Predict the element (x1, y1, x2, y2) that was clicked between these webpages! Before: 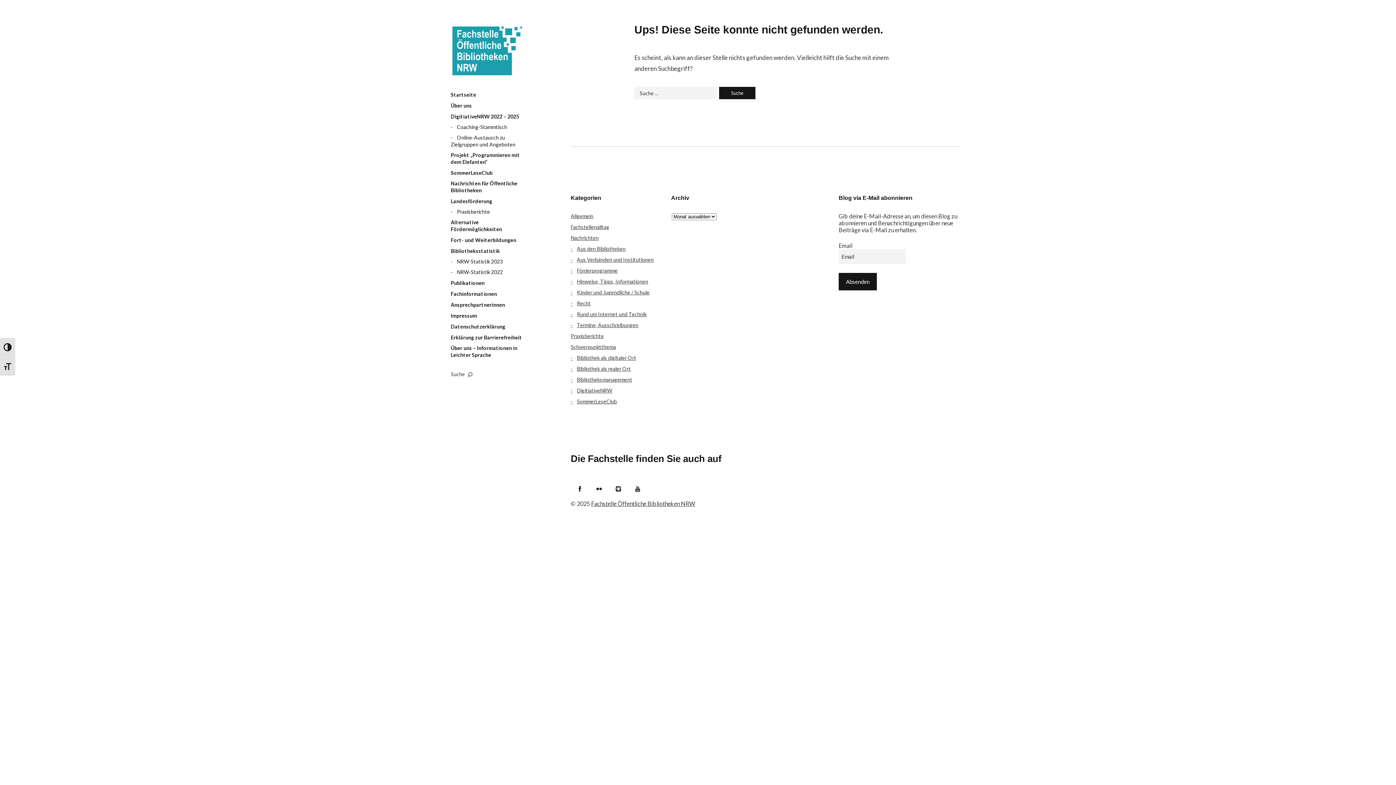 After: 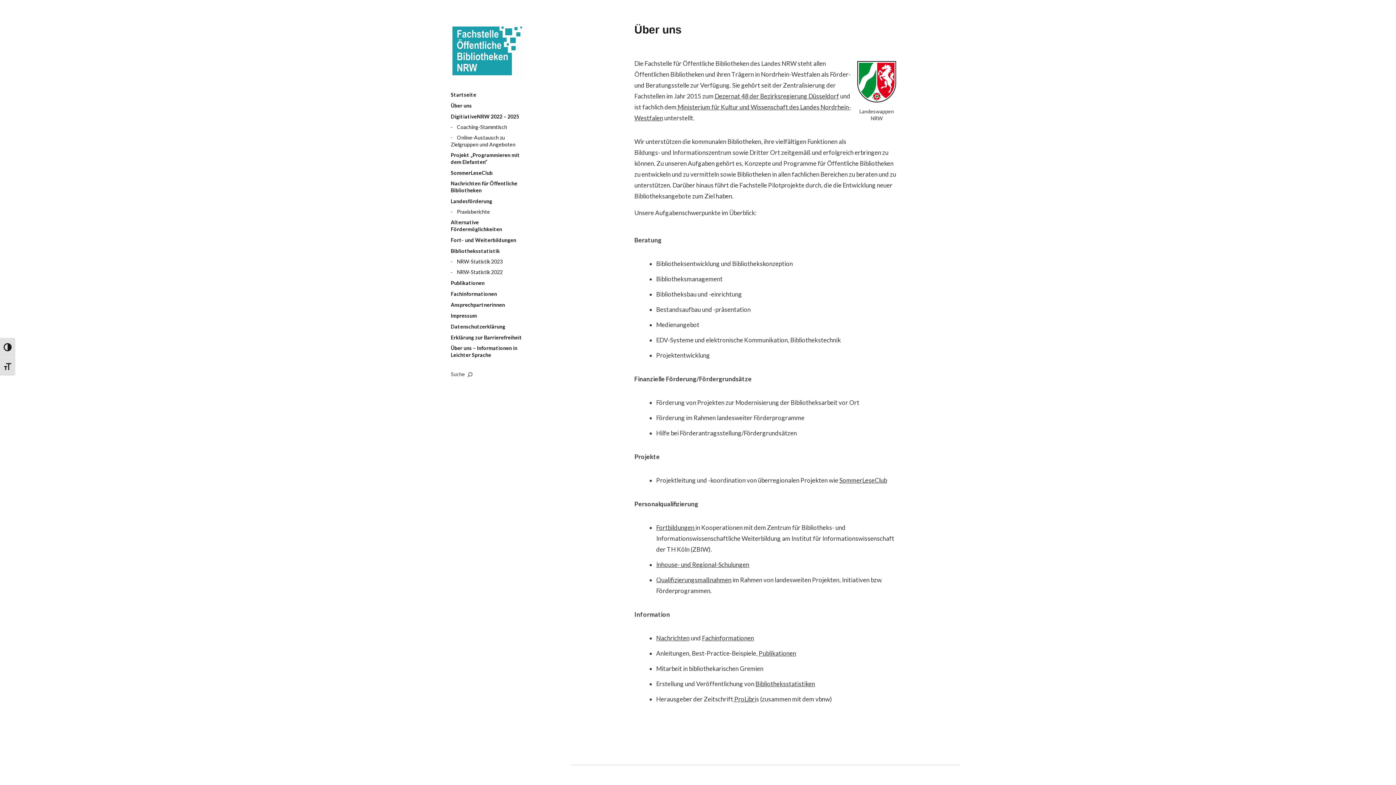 Action: label: Über uns bbox: (450, 102, 472, 109)